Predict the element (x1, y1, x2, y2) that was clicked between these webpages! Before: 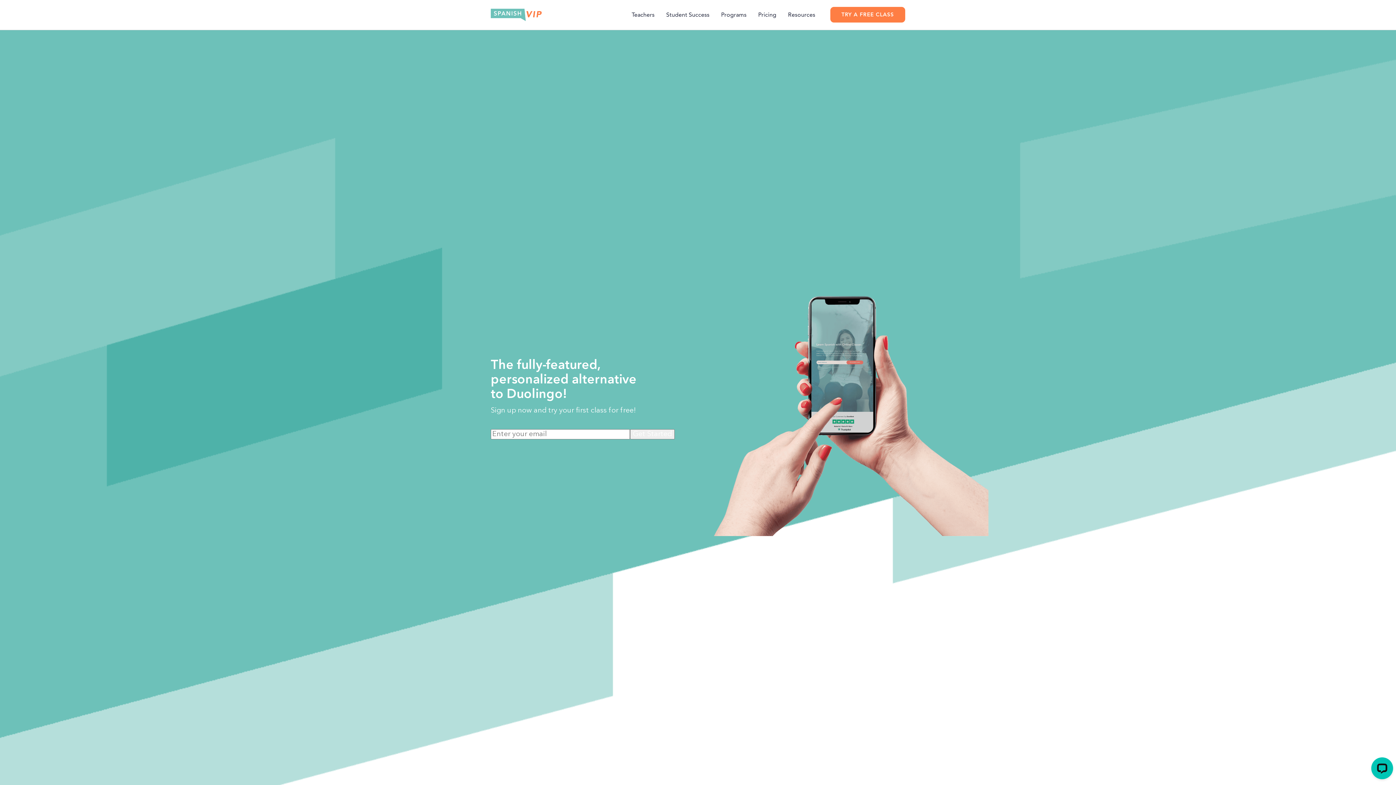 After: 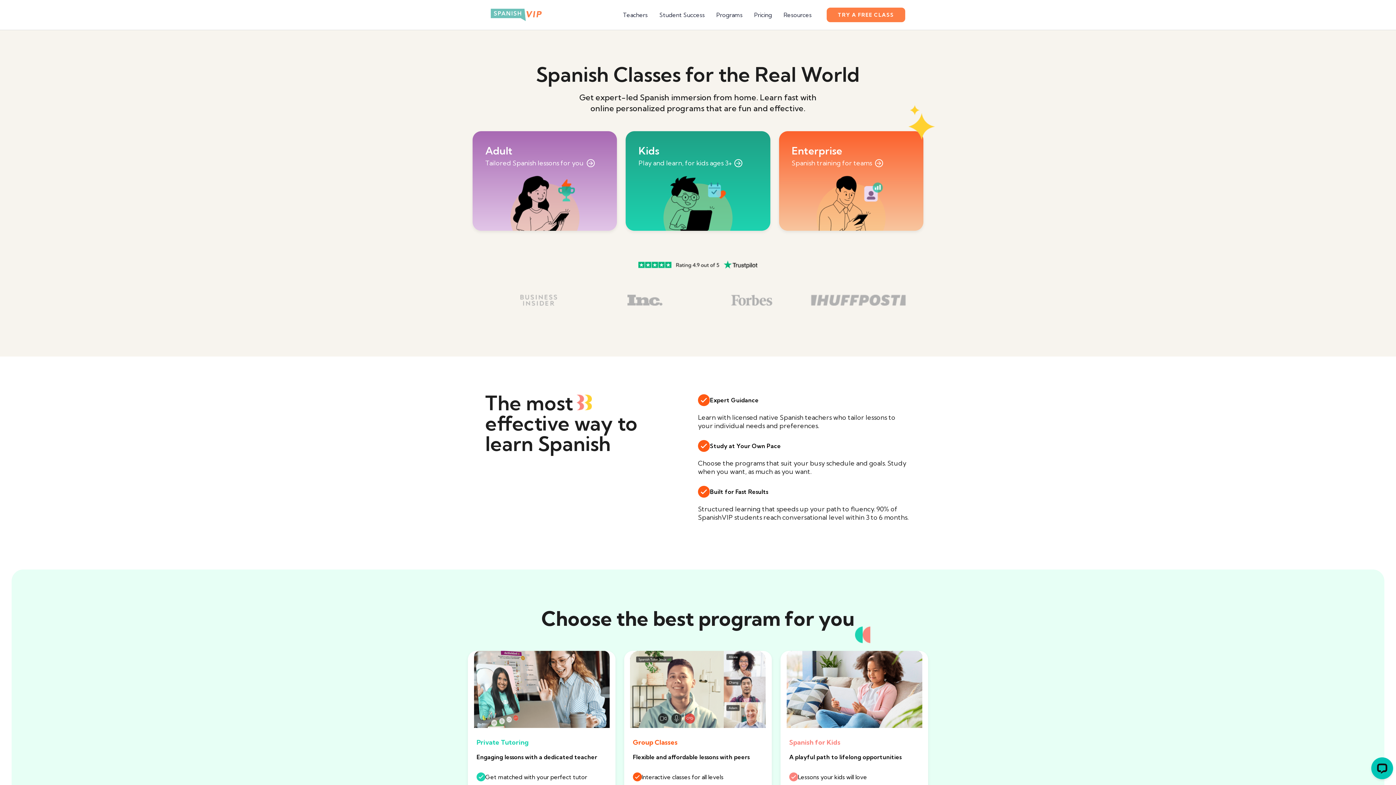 Action: bbox: (490, 0, 541, 29)